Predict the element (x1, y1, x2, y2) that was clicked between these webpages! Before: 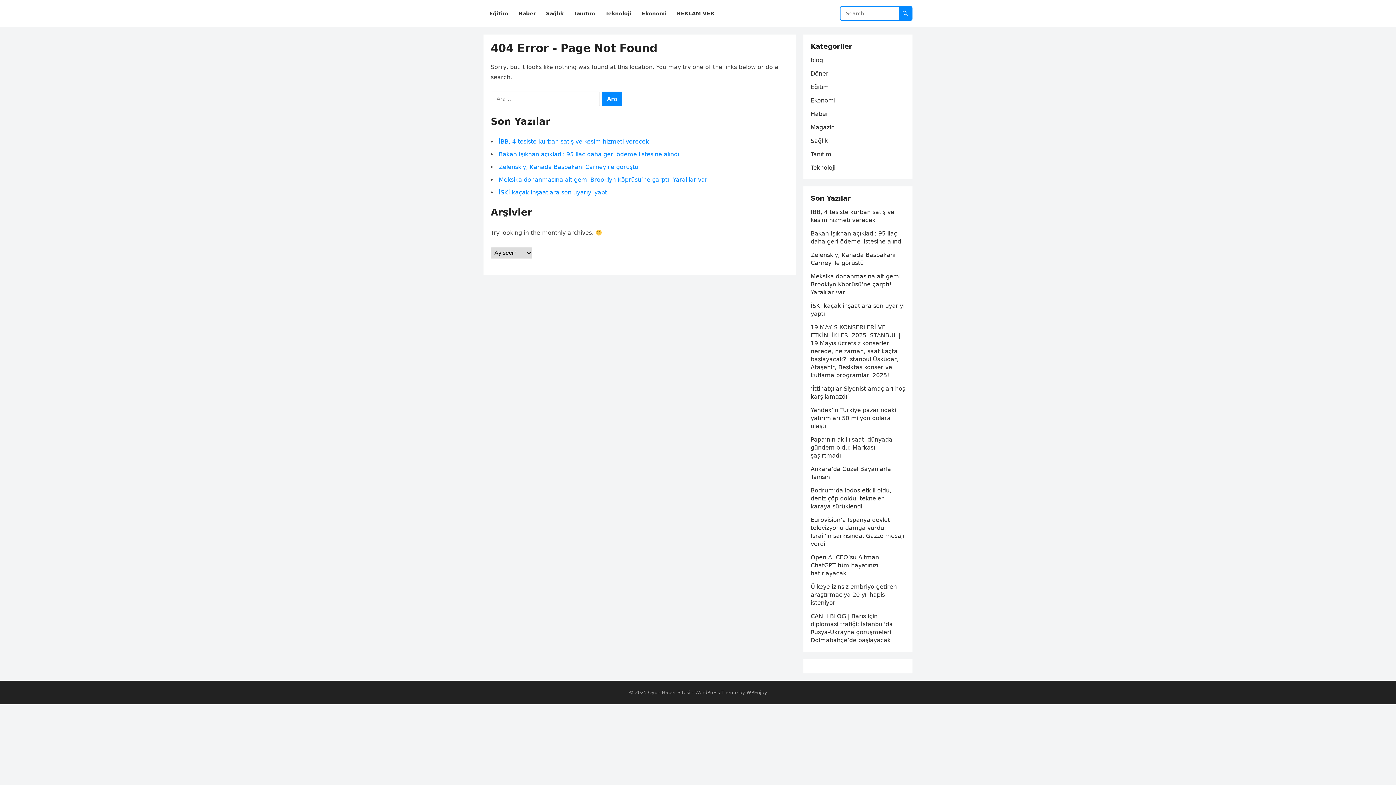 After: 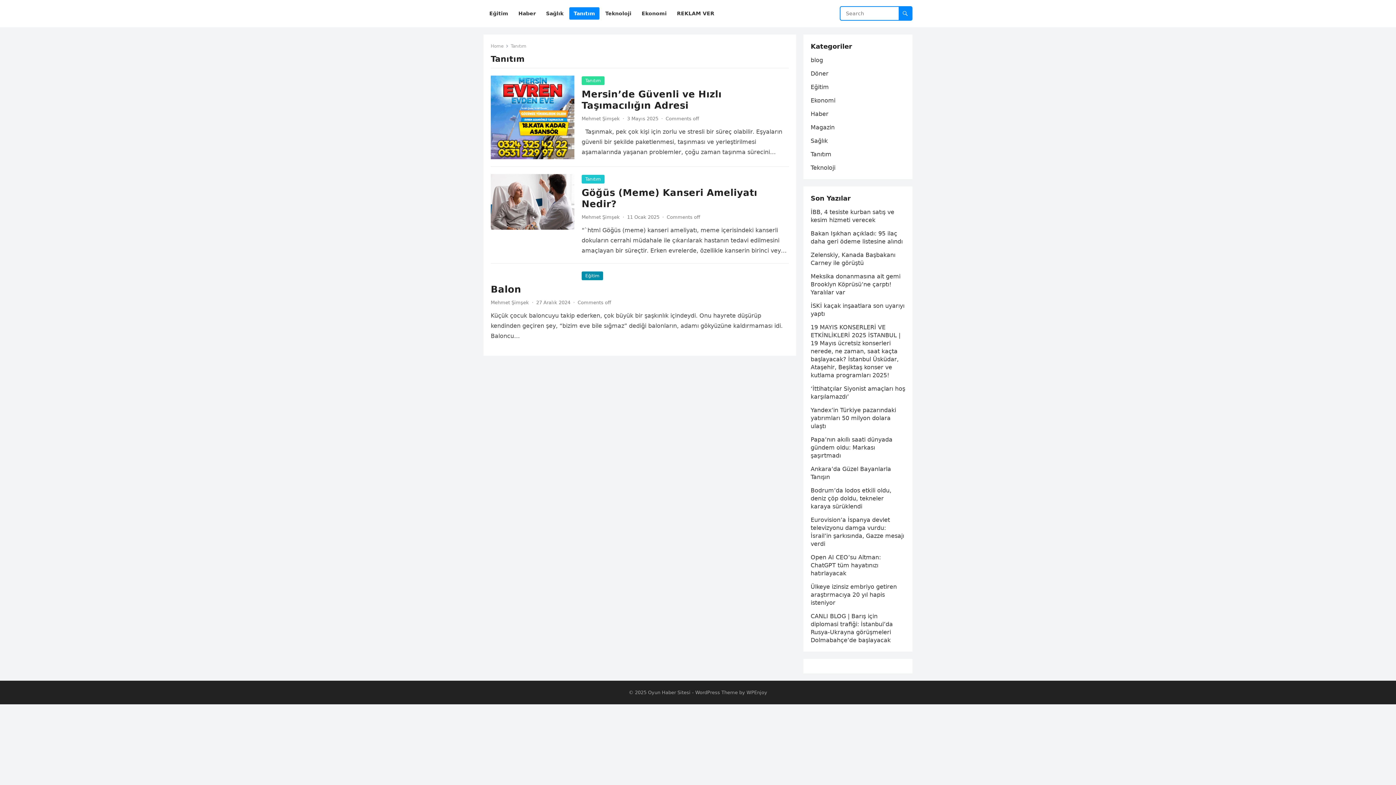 Action: label: Tanıtım bbox: (569, 0, 599, 27)